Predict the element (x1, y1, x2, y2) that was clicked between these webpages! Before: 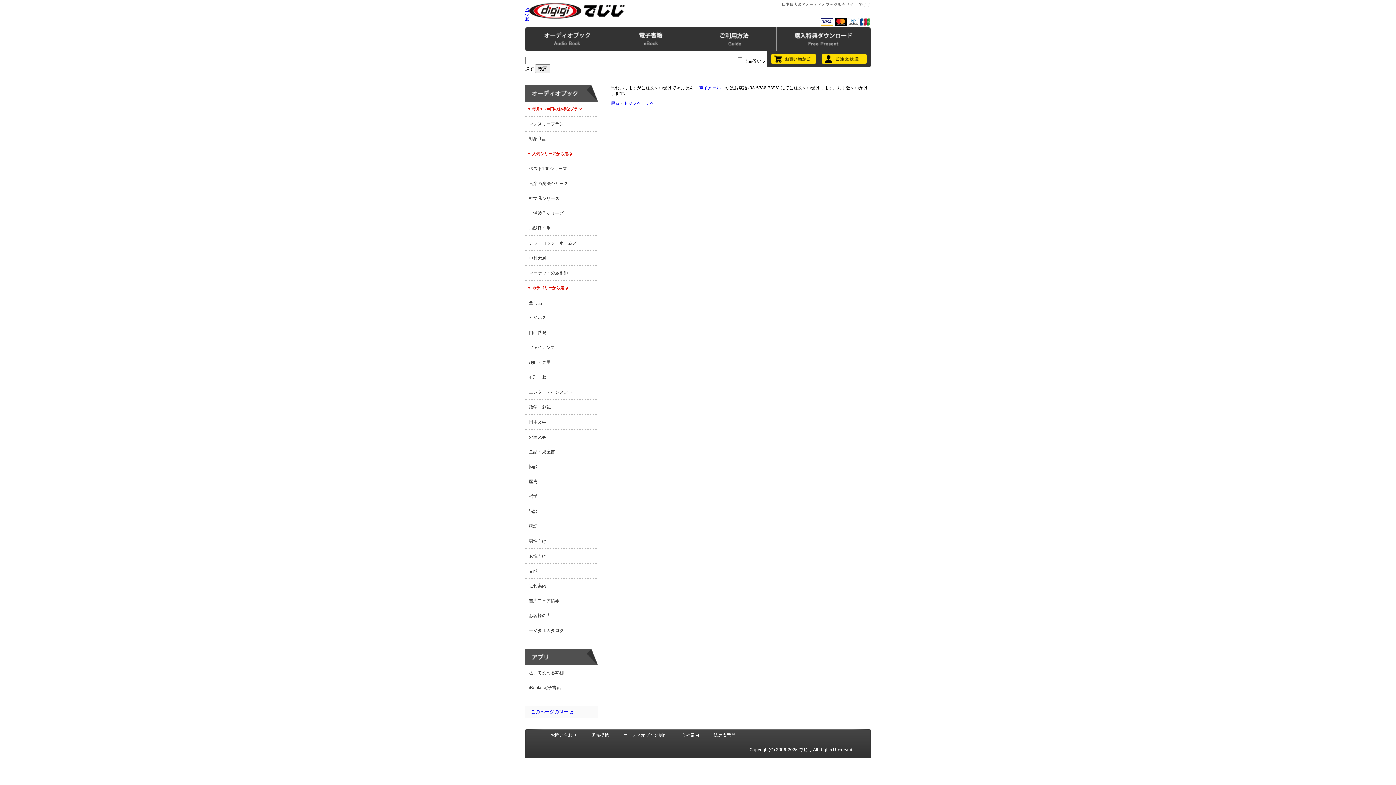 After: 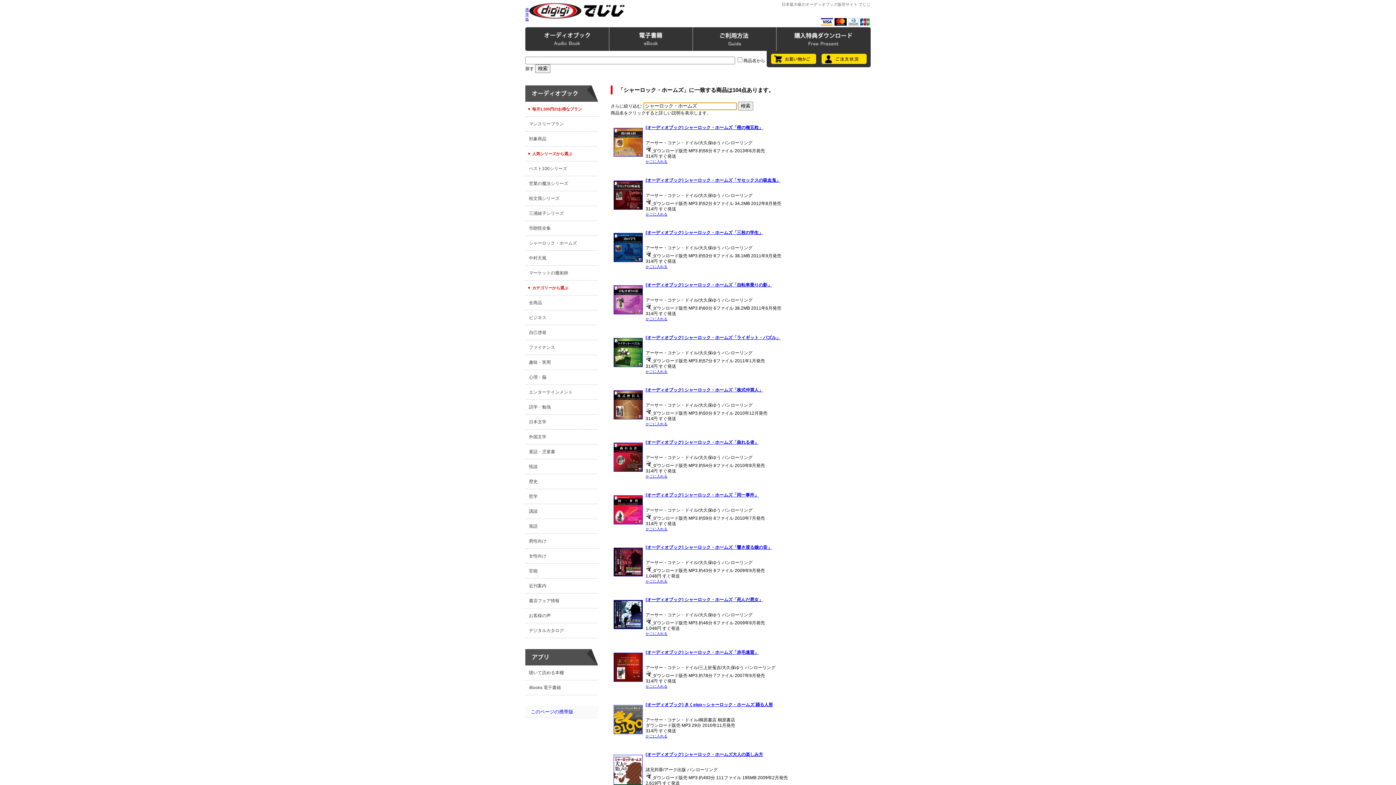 Action: bbox: (529, 236, 598, 250) label: シャーロック・ホームズ